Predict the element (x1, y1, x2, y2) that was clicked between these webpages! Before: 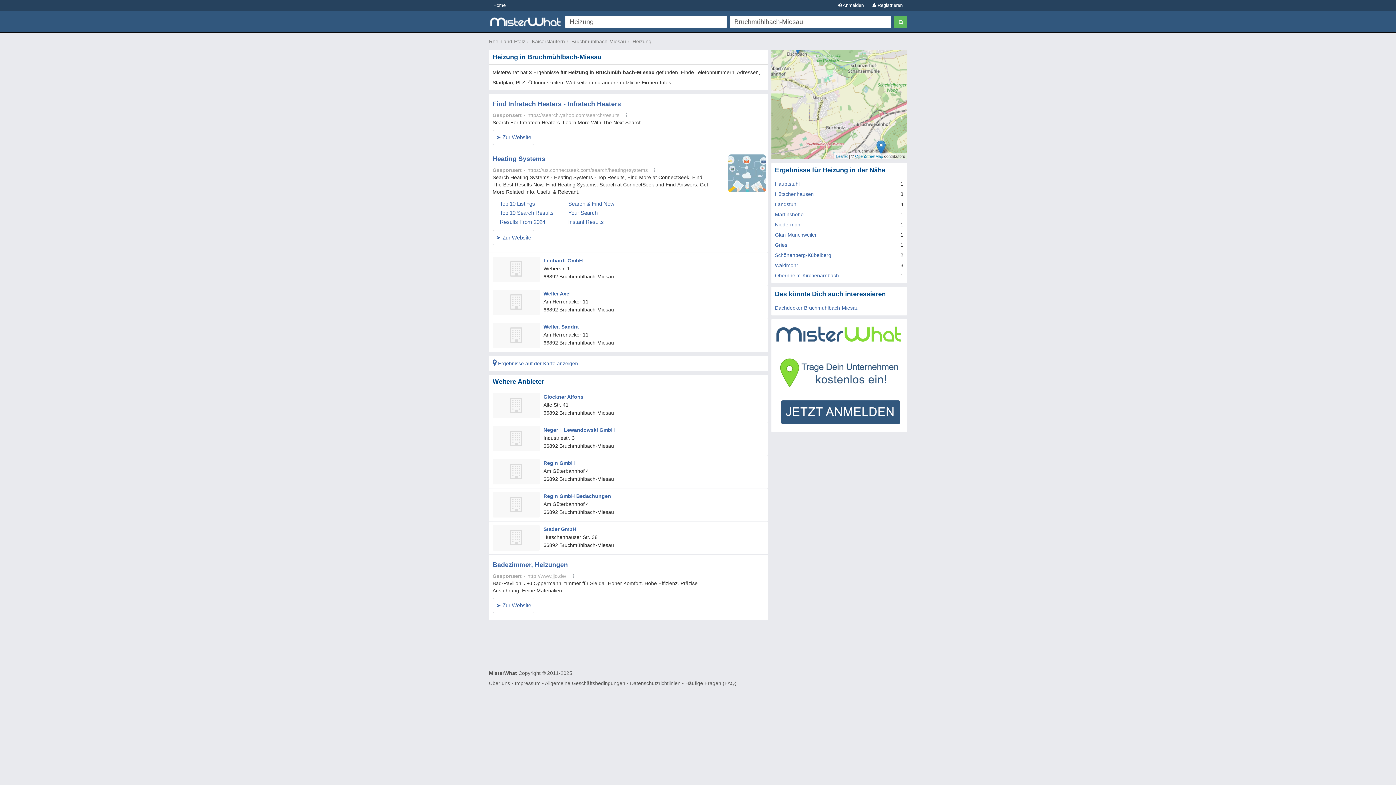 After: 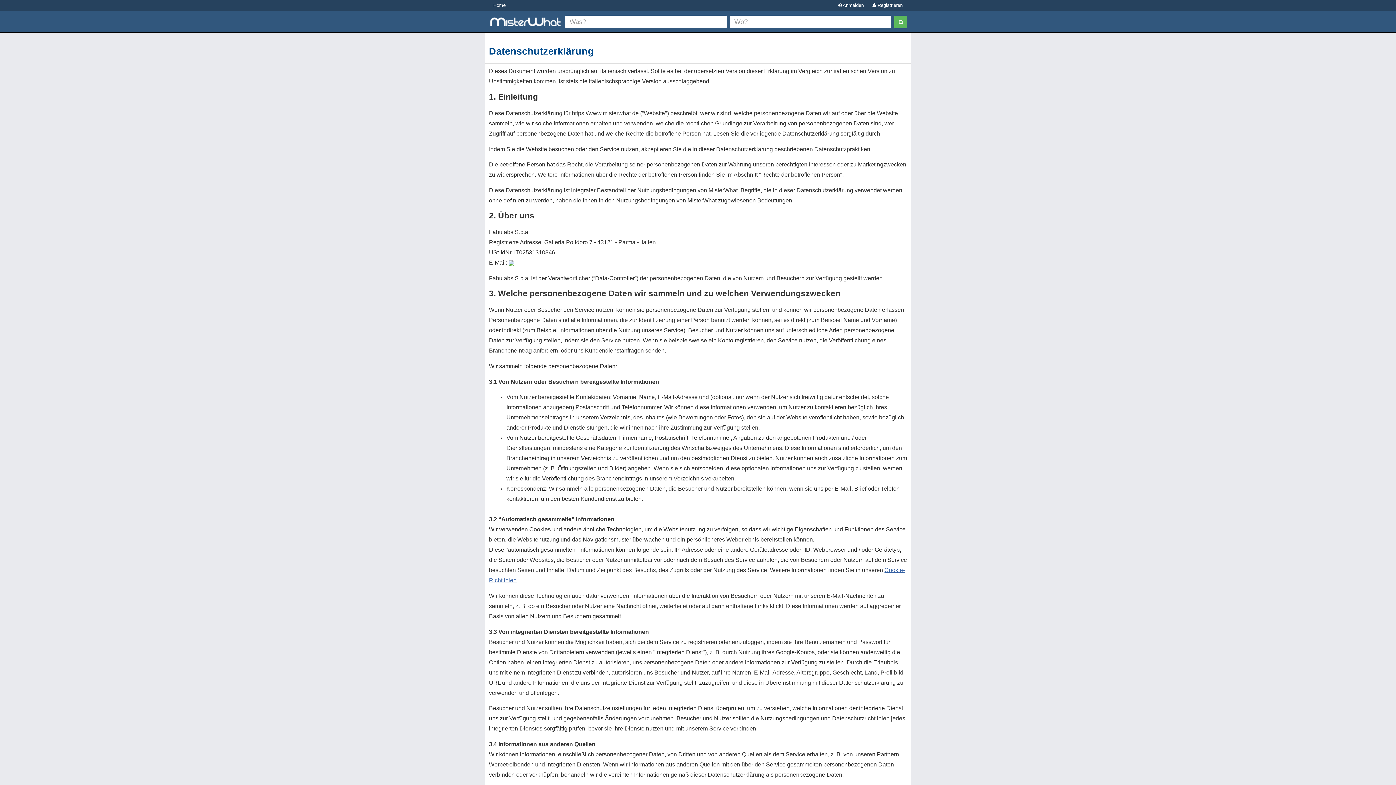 Action: label: Datenschutzrichtlinien bbox: (630, 680, 680, 686)